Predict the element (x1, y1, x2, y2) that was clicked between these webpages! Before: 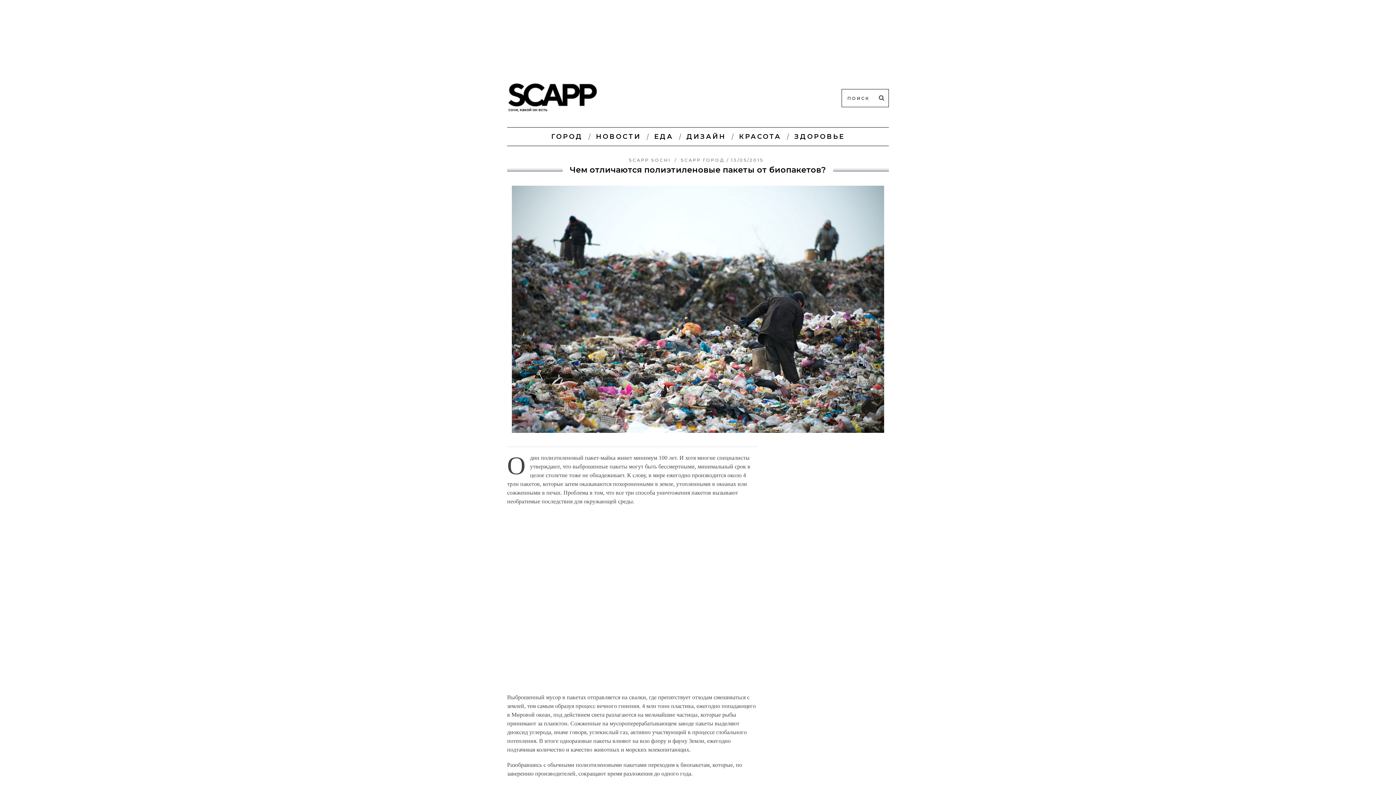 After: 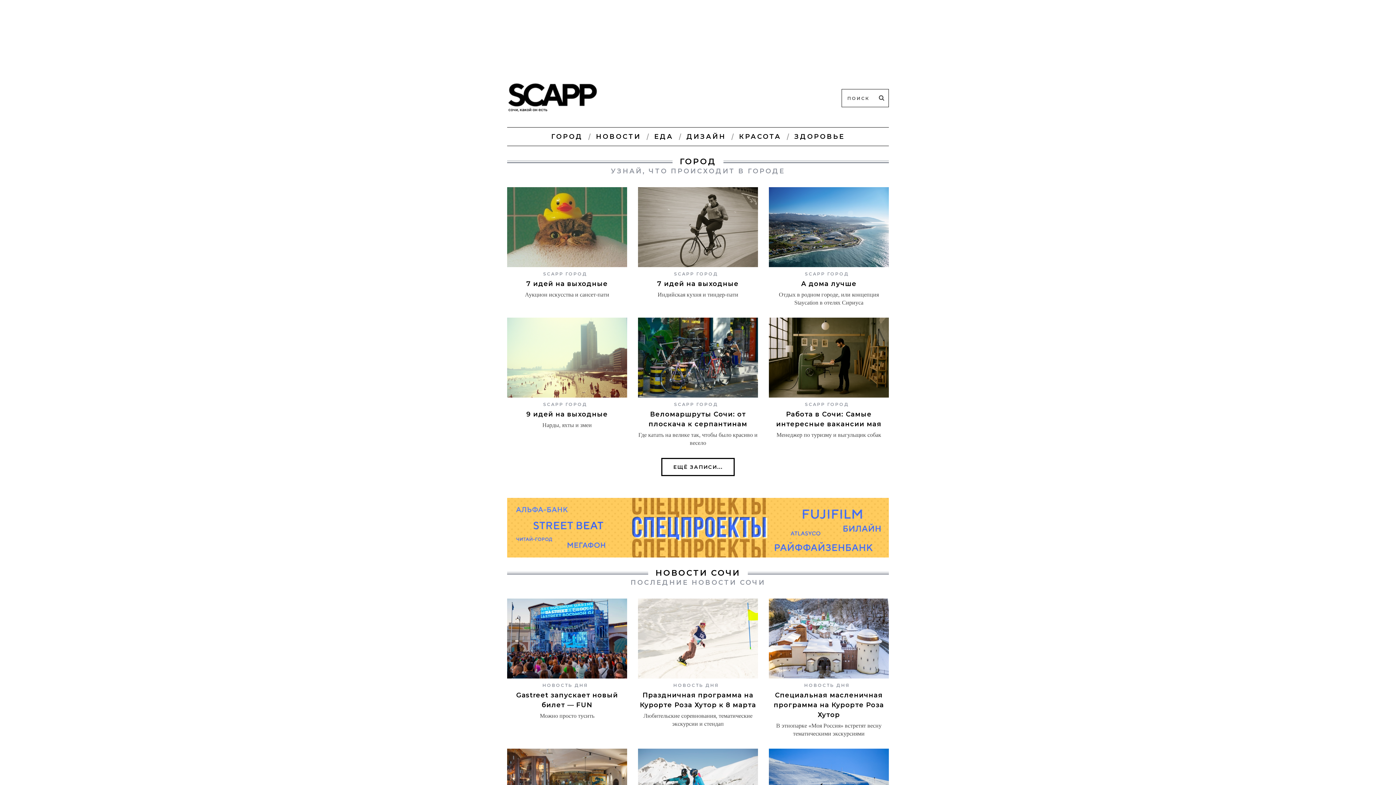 Action: bbox: (507, 80, 838, 116)